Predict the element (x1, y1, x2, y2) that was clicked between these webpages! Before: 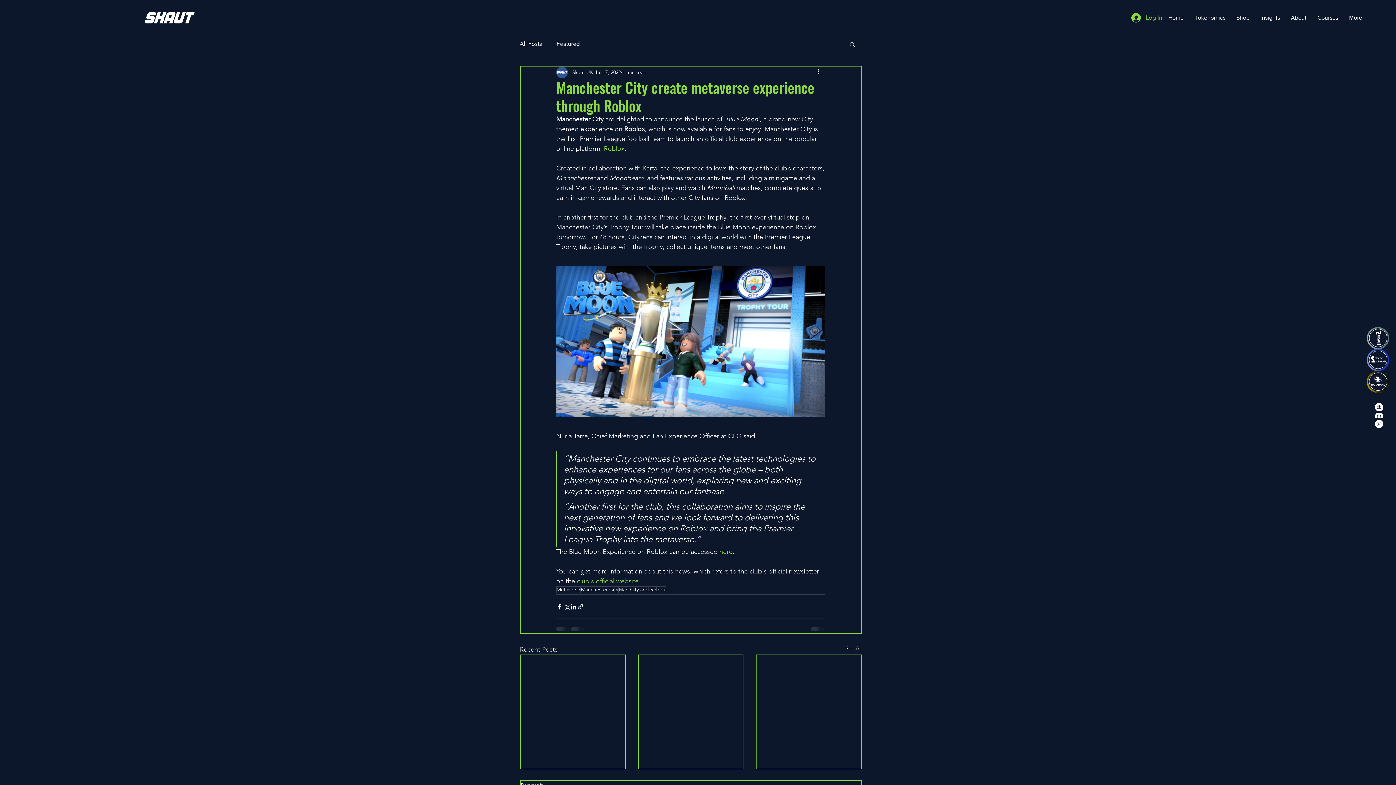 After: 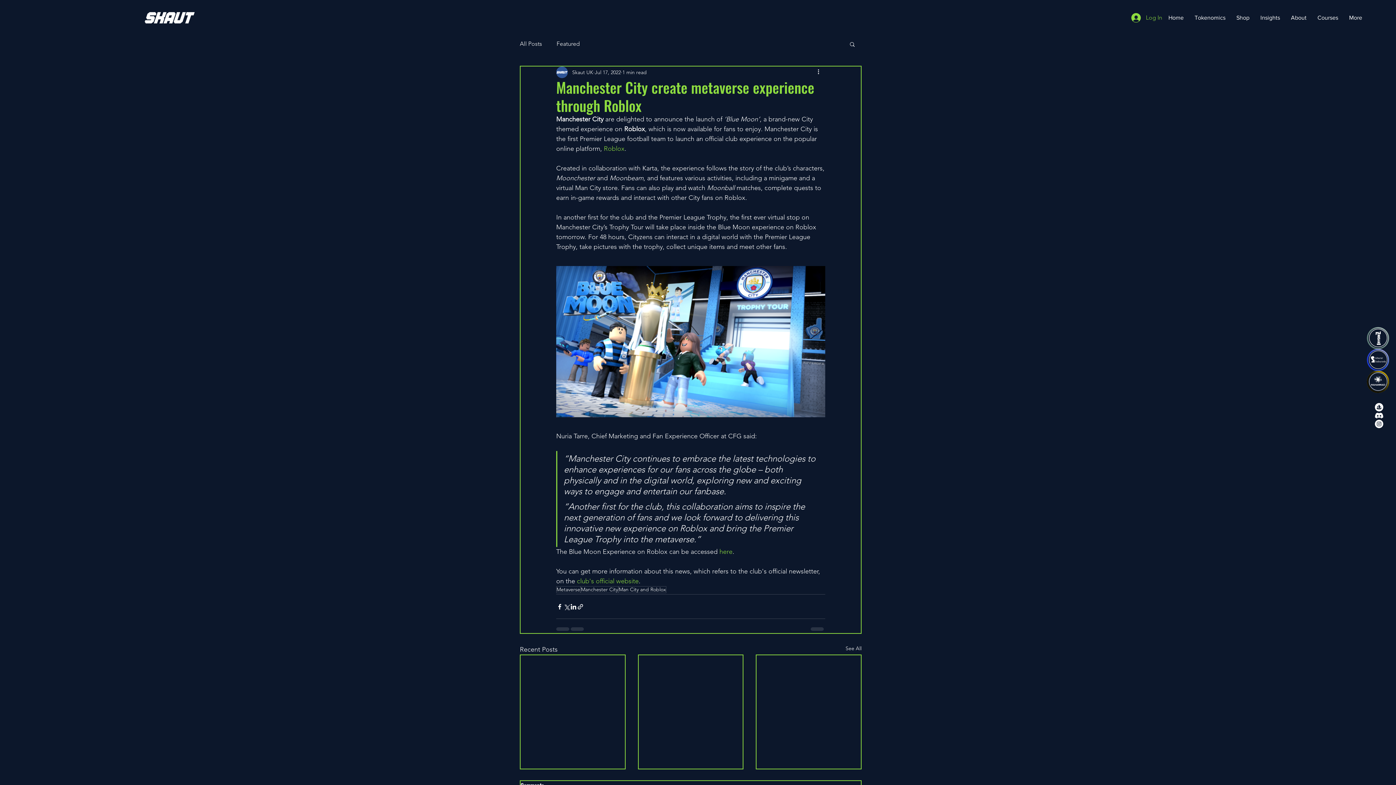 Action: label: here bbox: (719, 548, 732, 556)